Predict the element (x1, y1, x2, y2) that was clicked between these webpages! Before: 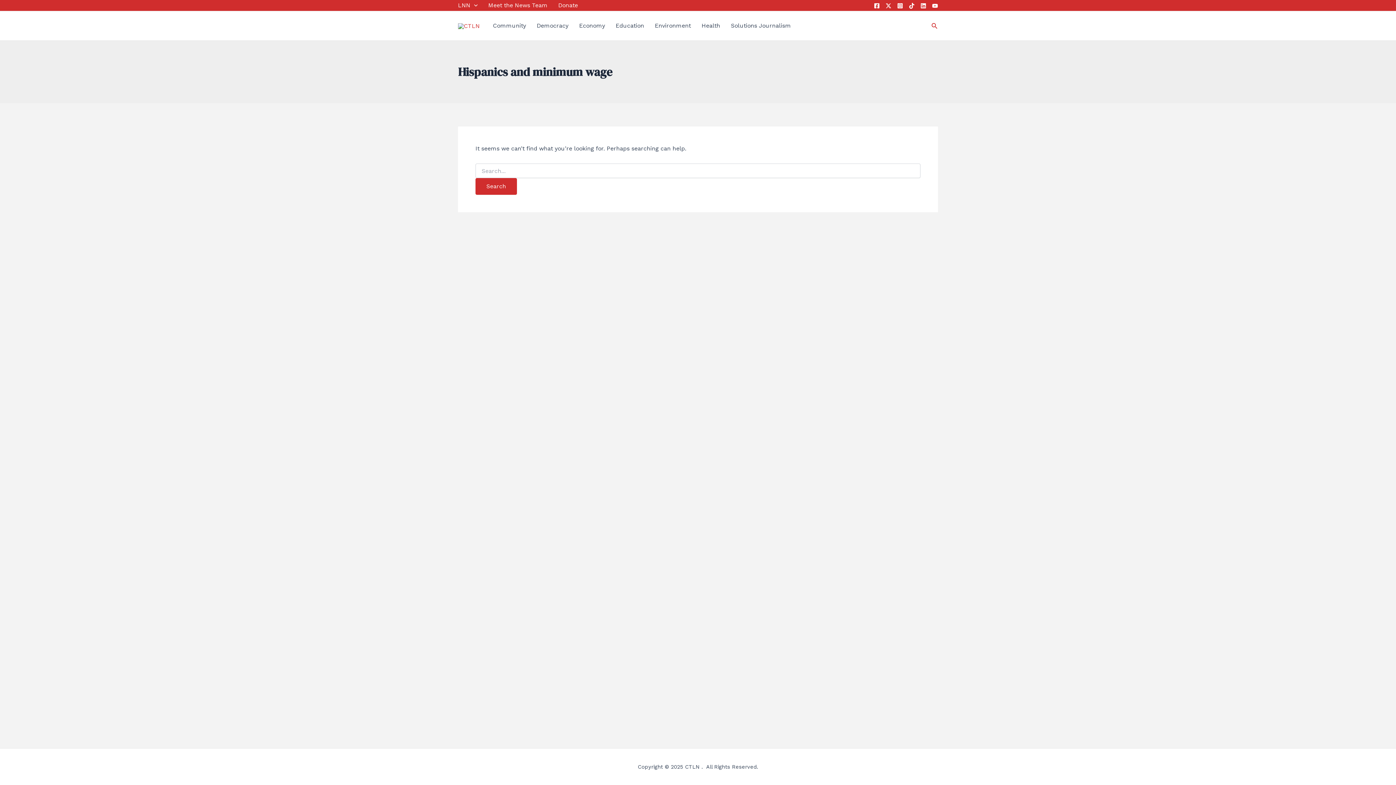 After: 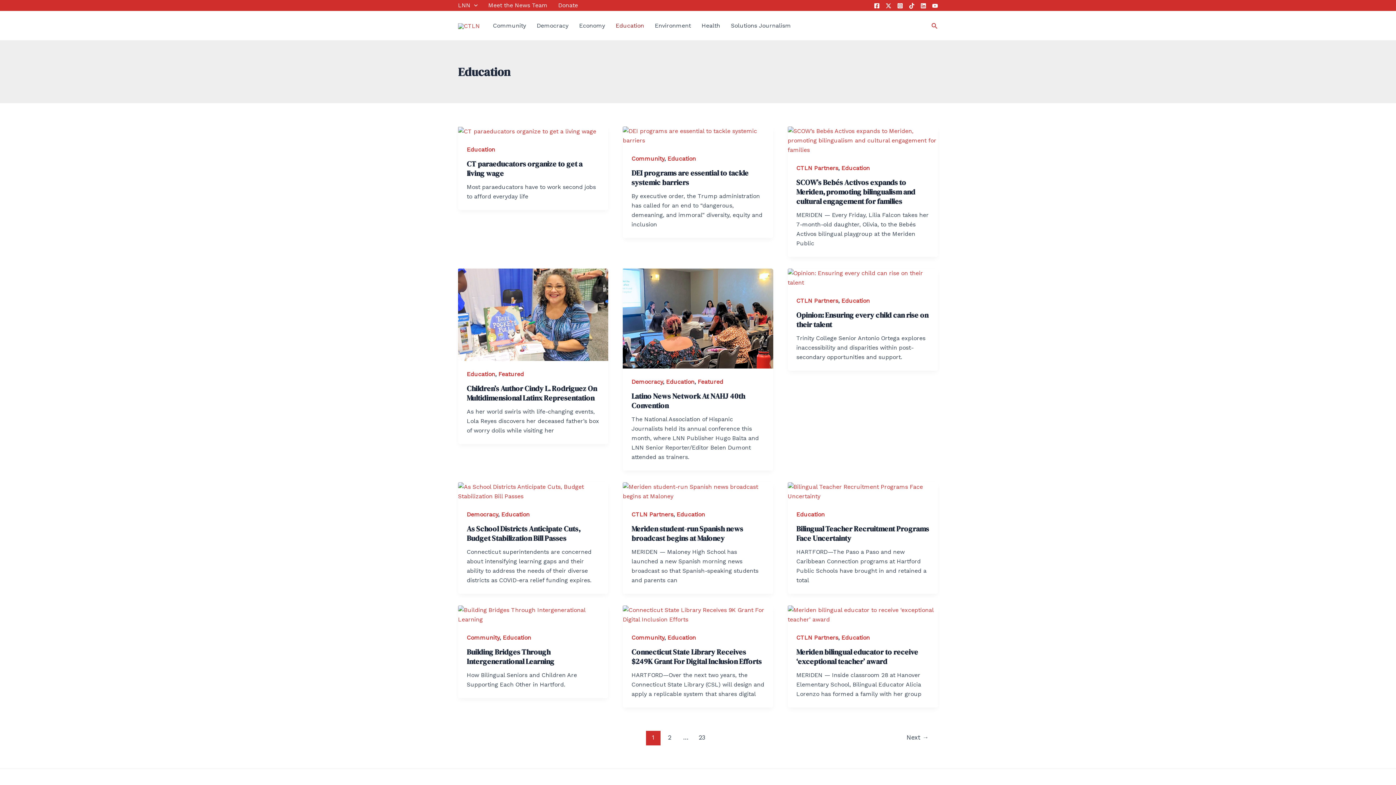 Action: bbox: (615, 11, 655, 40) label: Education